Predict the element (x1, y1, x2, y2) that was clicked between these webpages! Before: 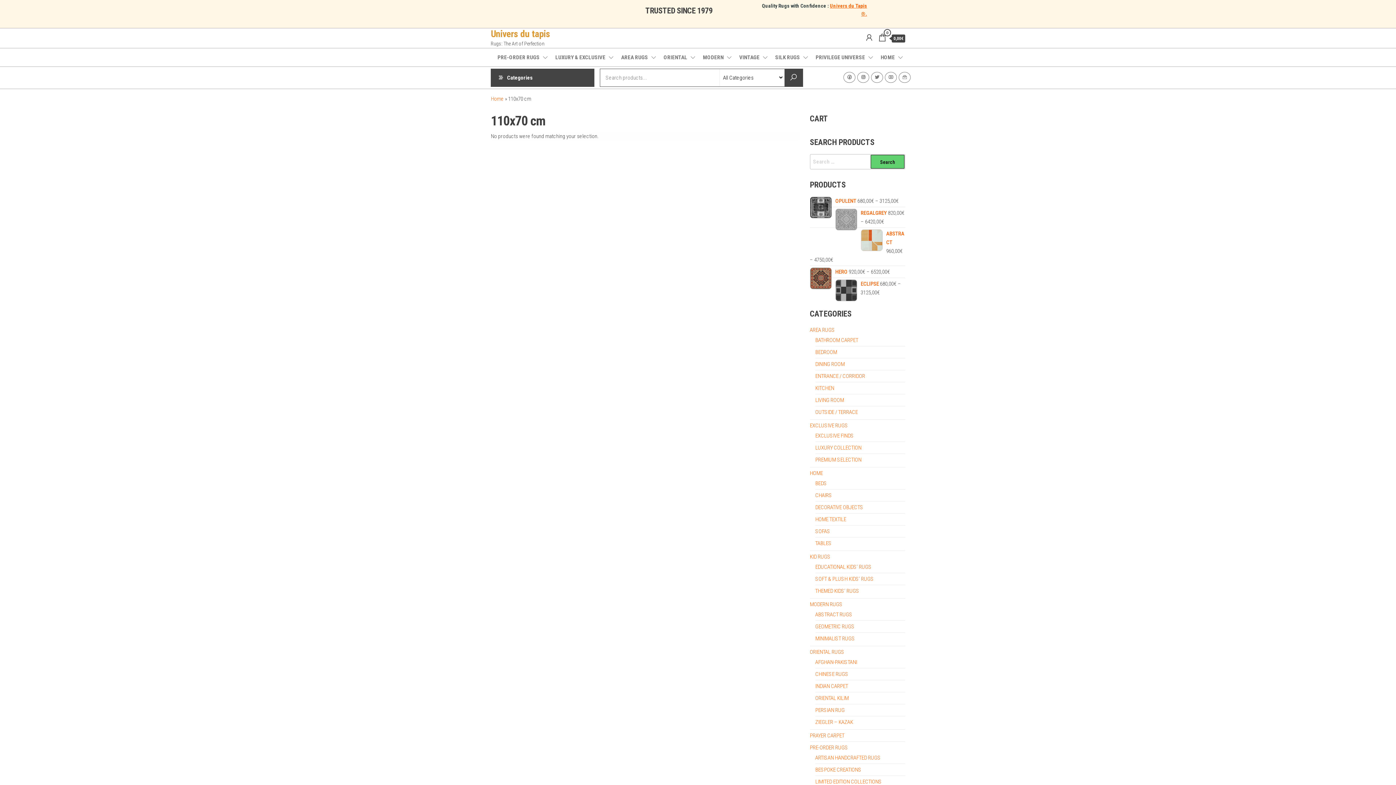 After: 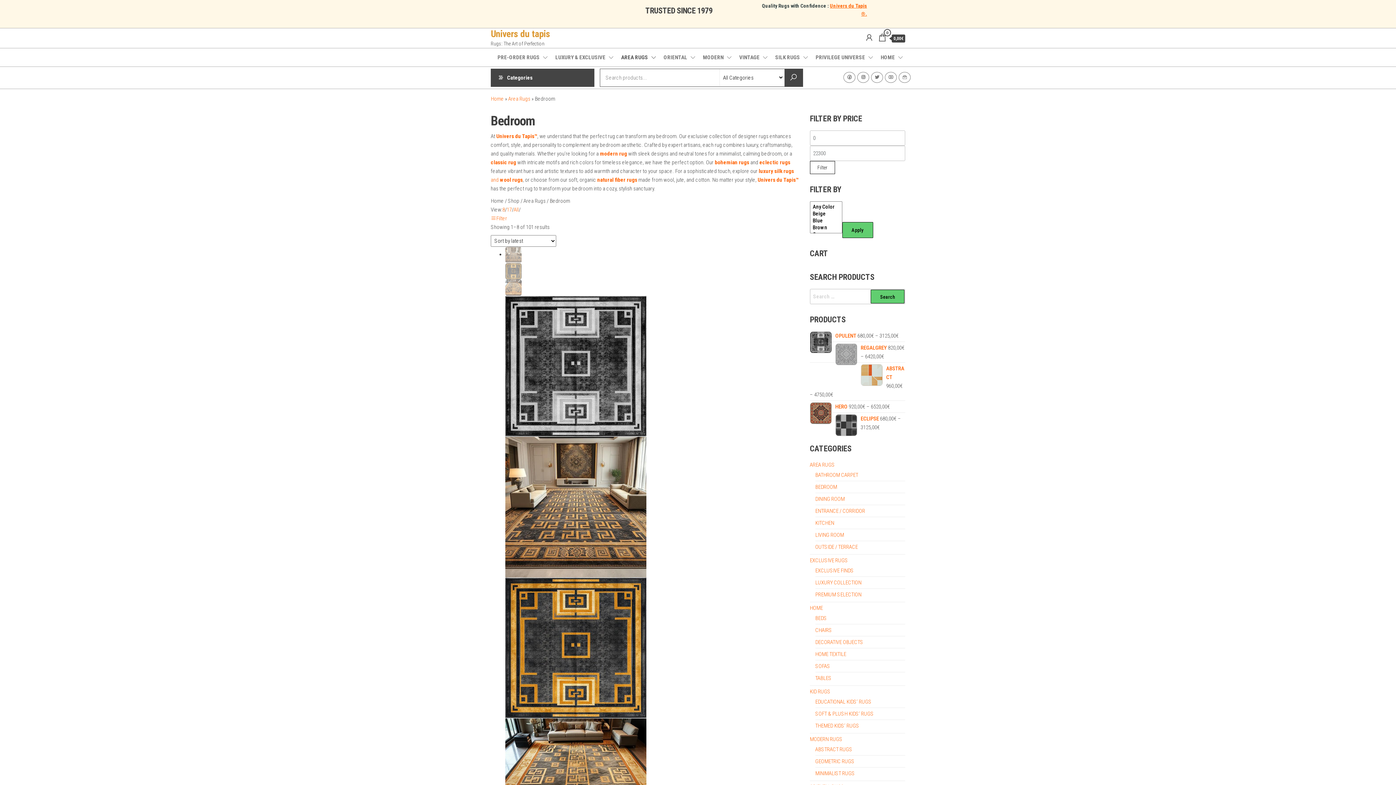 Action: bbox: (815, 349, 837, 355) label: BEDROOM